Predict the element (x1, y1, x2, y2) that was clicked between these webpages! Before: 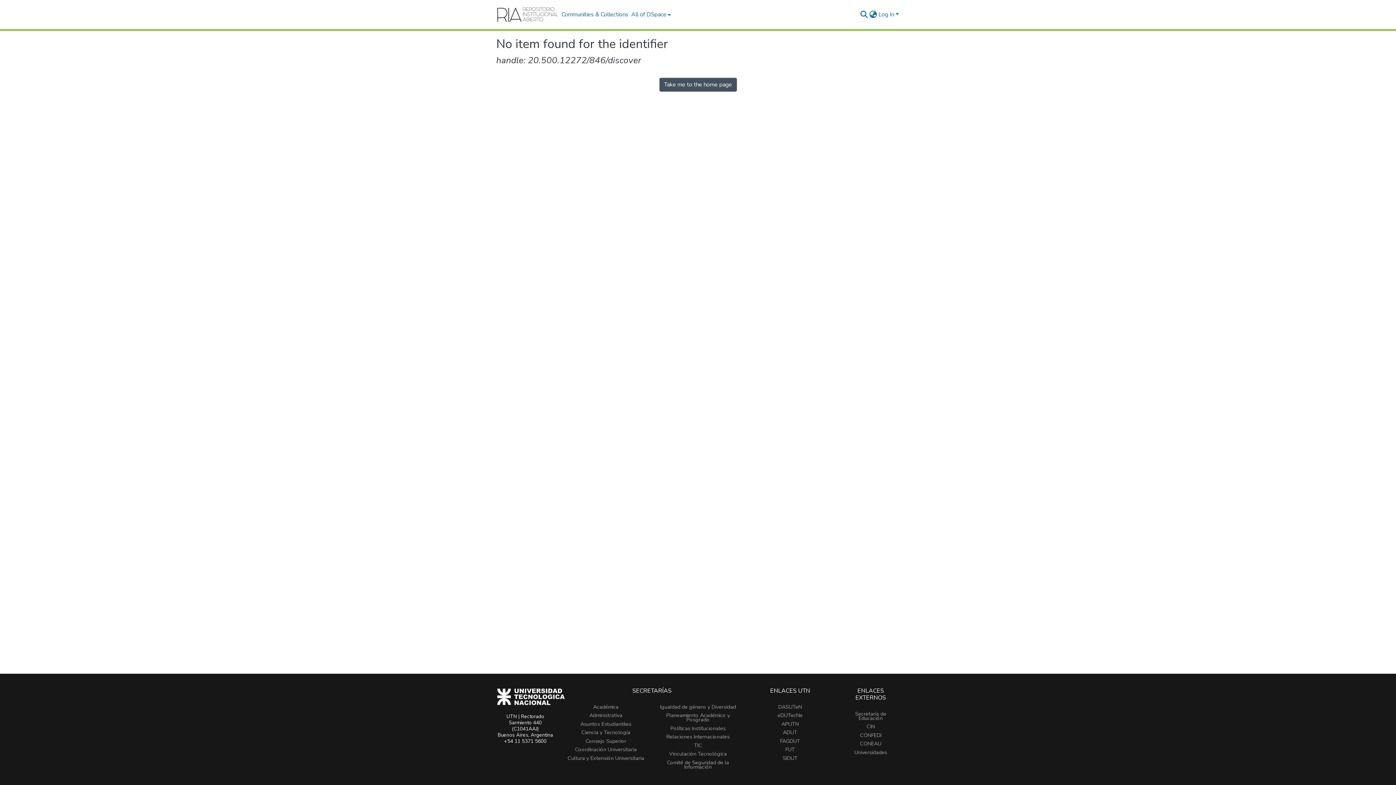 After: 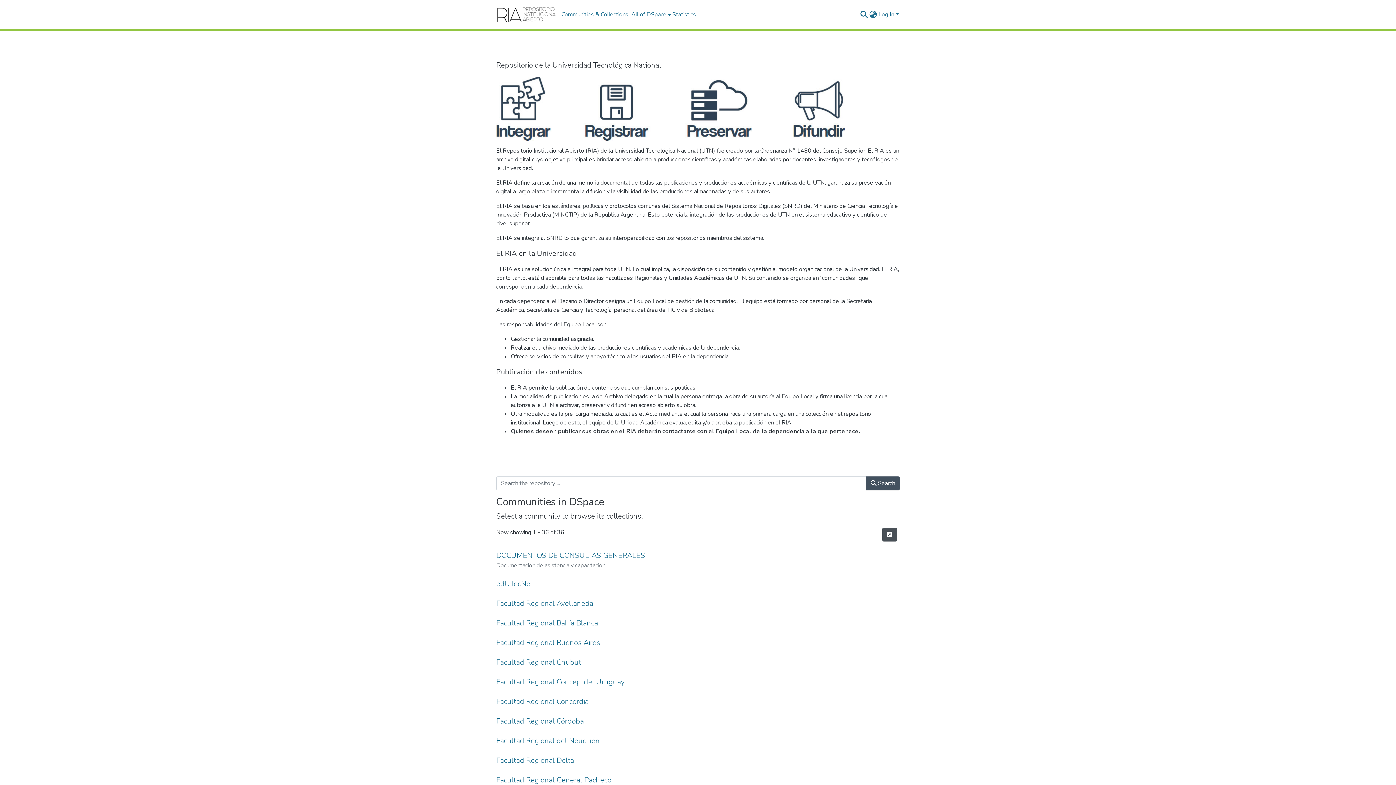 Action: bbox: (659, 77, 736, 91) label: Take me to the home page